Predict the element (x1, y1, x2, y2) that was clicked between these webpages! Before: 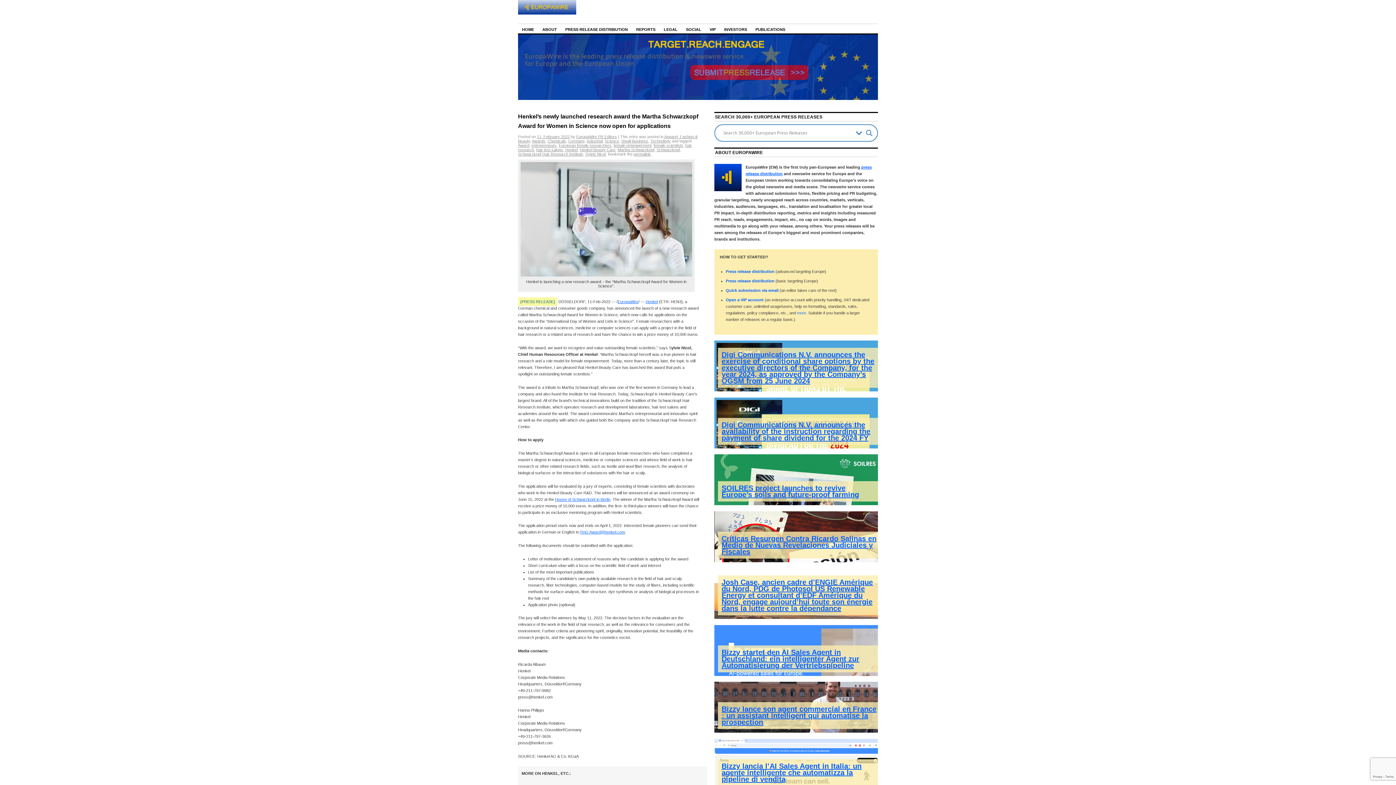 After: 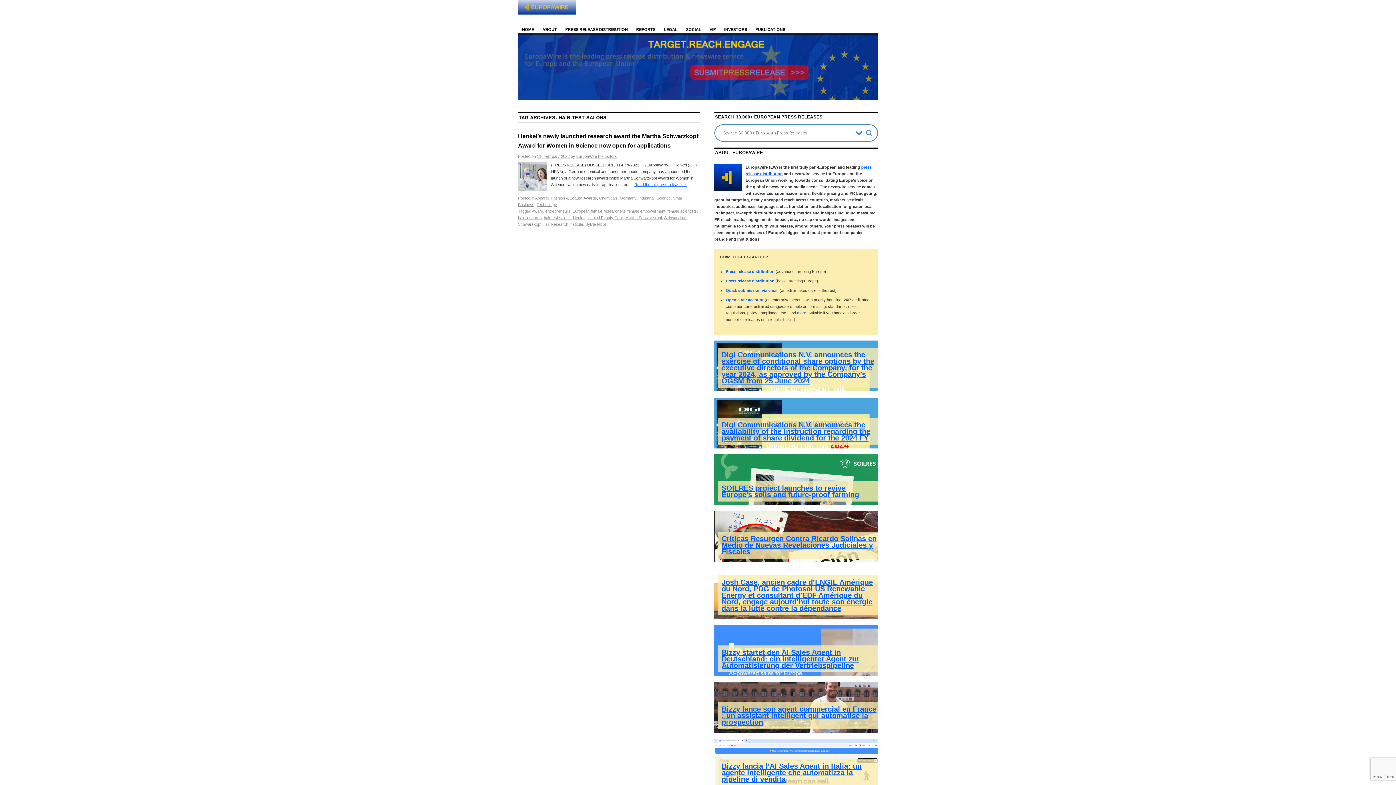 Action: bbox: (536, 147, 563, 151) label: hair test salons